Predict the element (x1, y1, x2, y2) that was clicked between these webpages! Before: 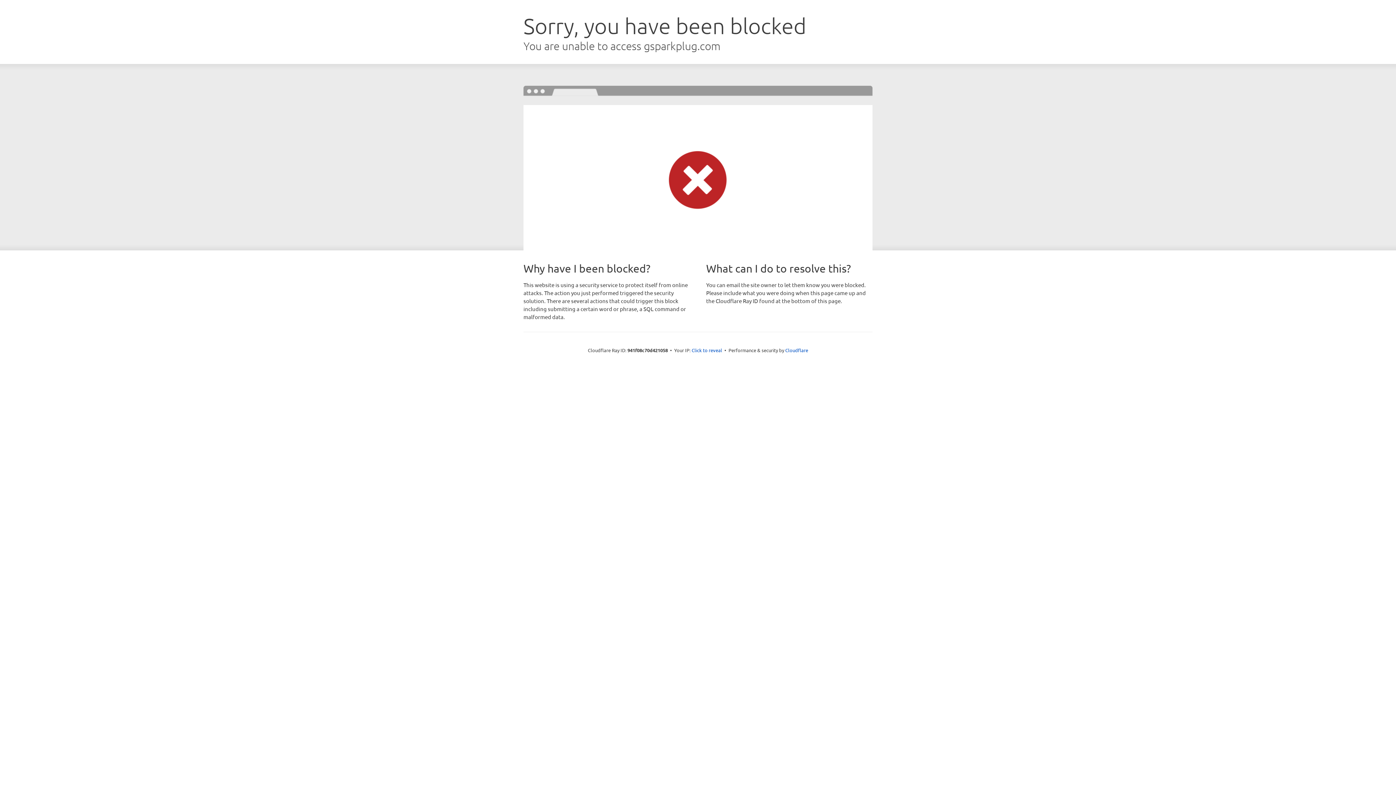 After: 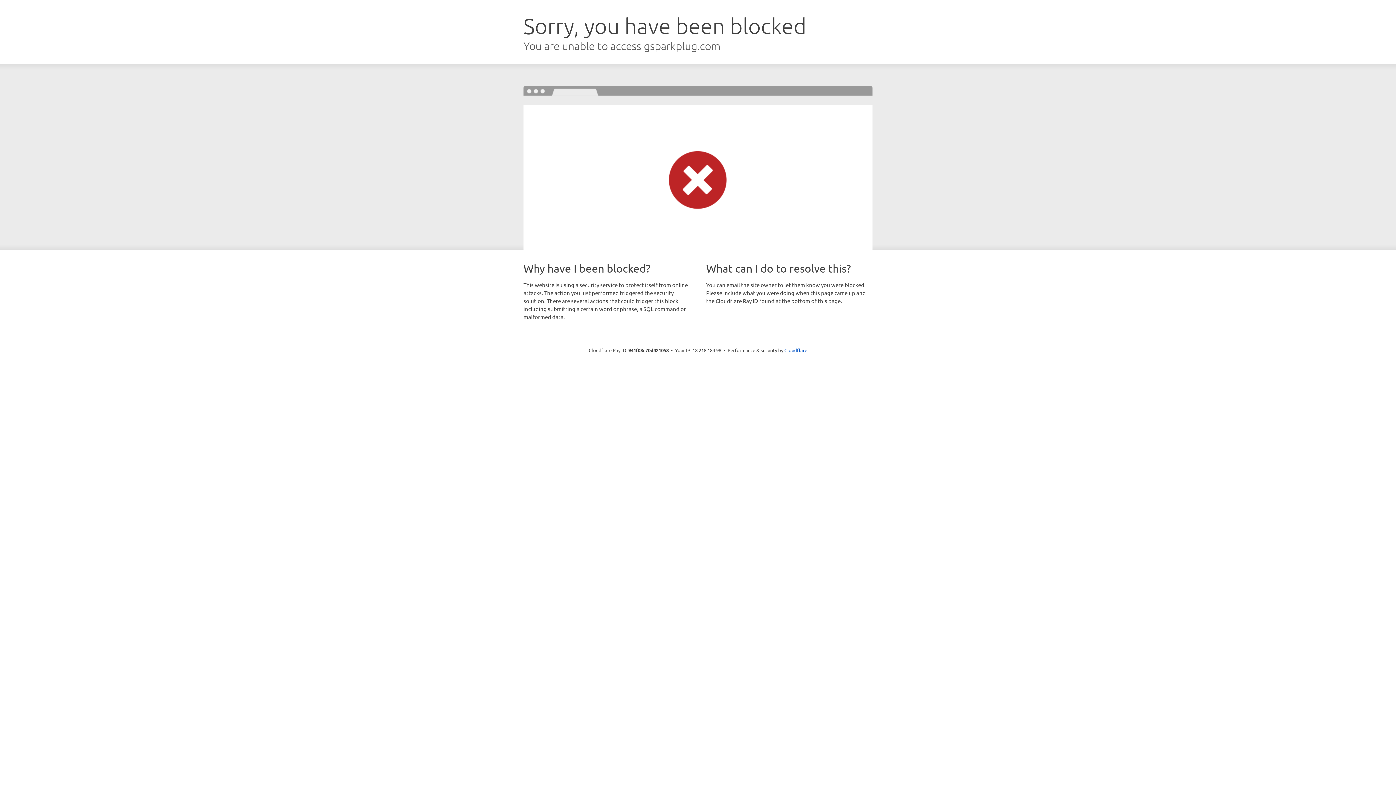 Action: label: Click to reveal bbox: (691, 346, 722, 353)